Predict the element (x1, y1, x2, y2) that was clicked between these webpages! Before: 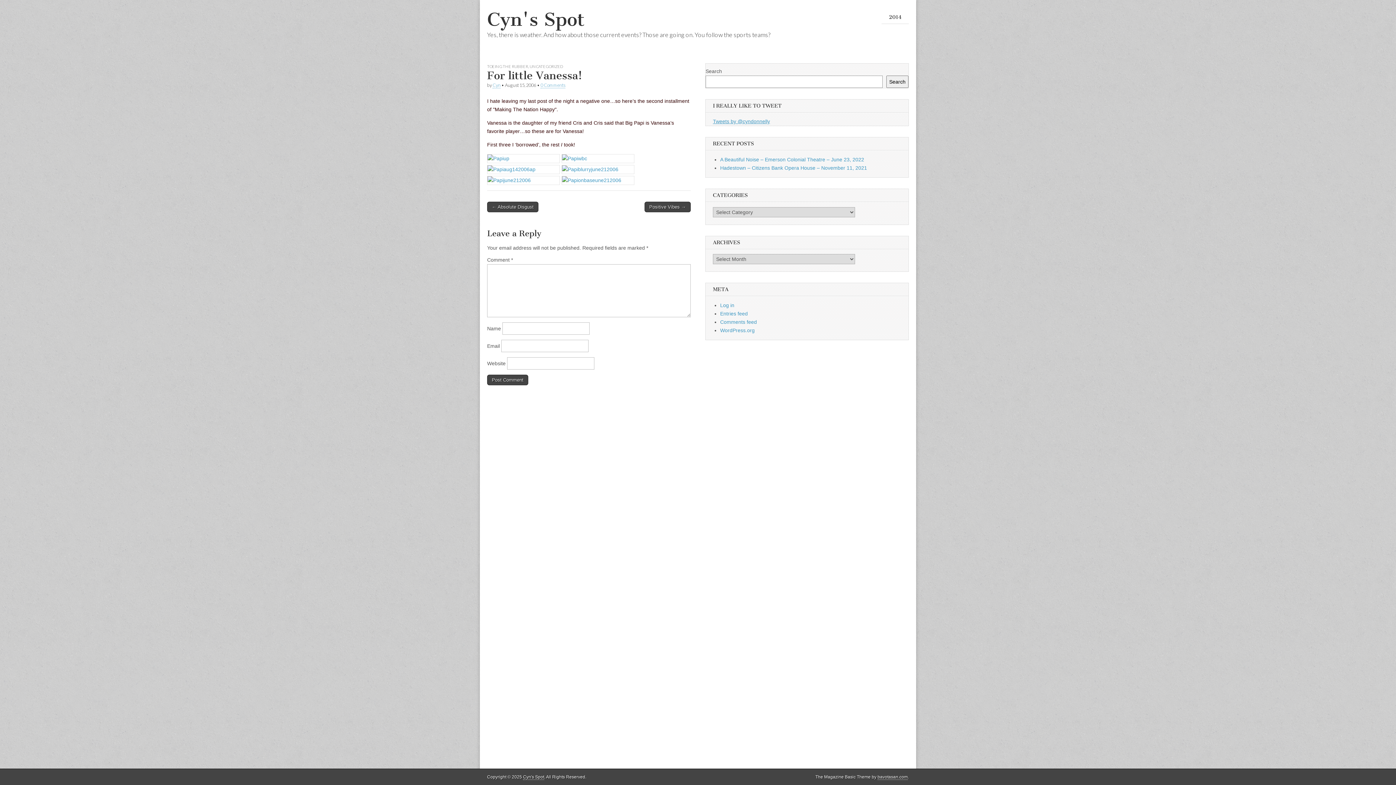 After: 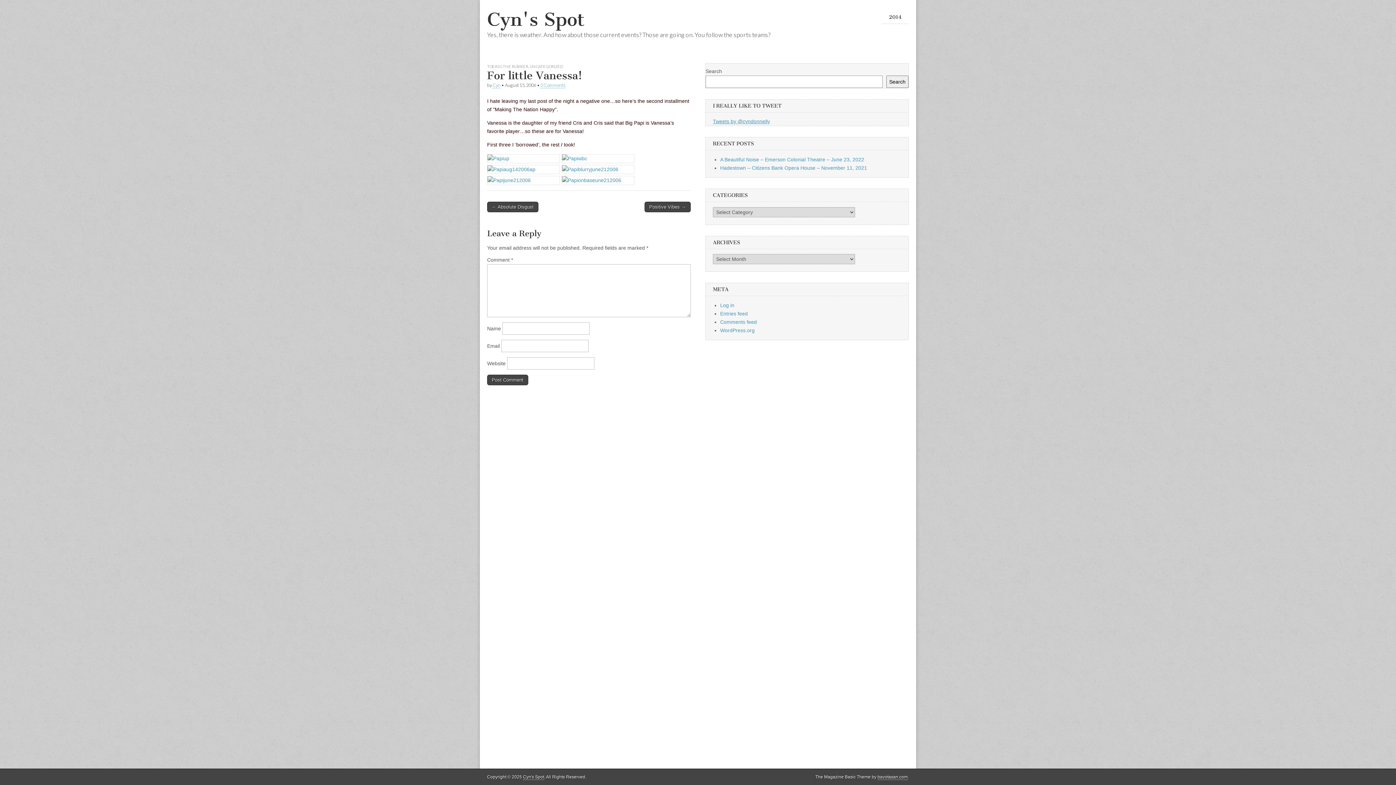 Action: label: 0 Comments bbox: (540, 82, 565, 88)